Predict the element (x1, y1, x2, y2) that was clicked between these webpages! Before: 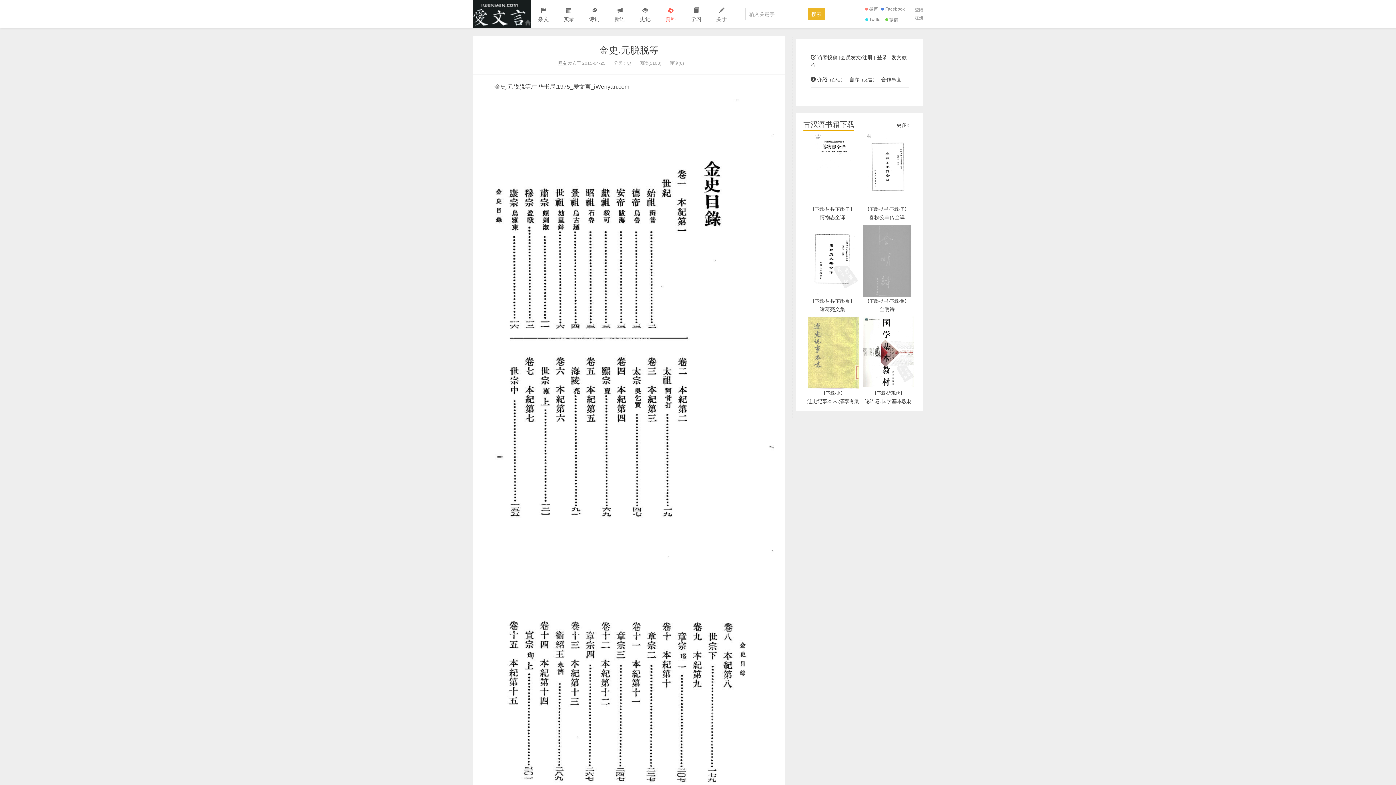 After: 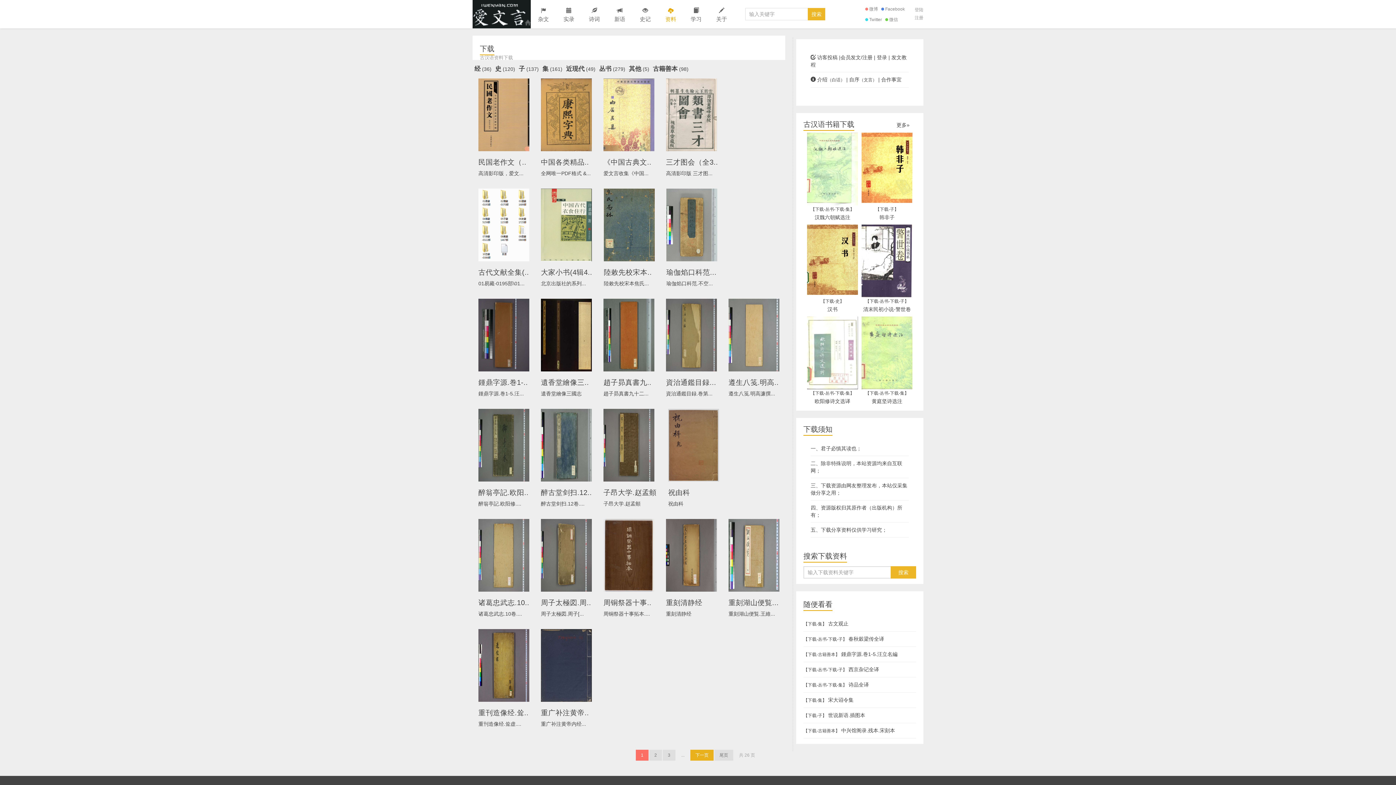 Action: label: 下载 bbox: (835, 298, 844, 304)